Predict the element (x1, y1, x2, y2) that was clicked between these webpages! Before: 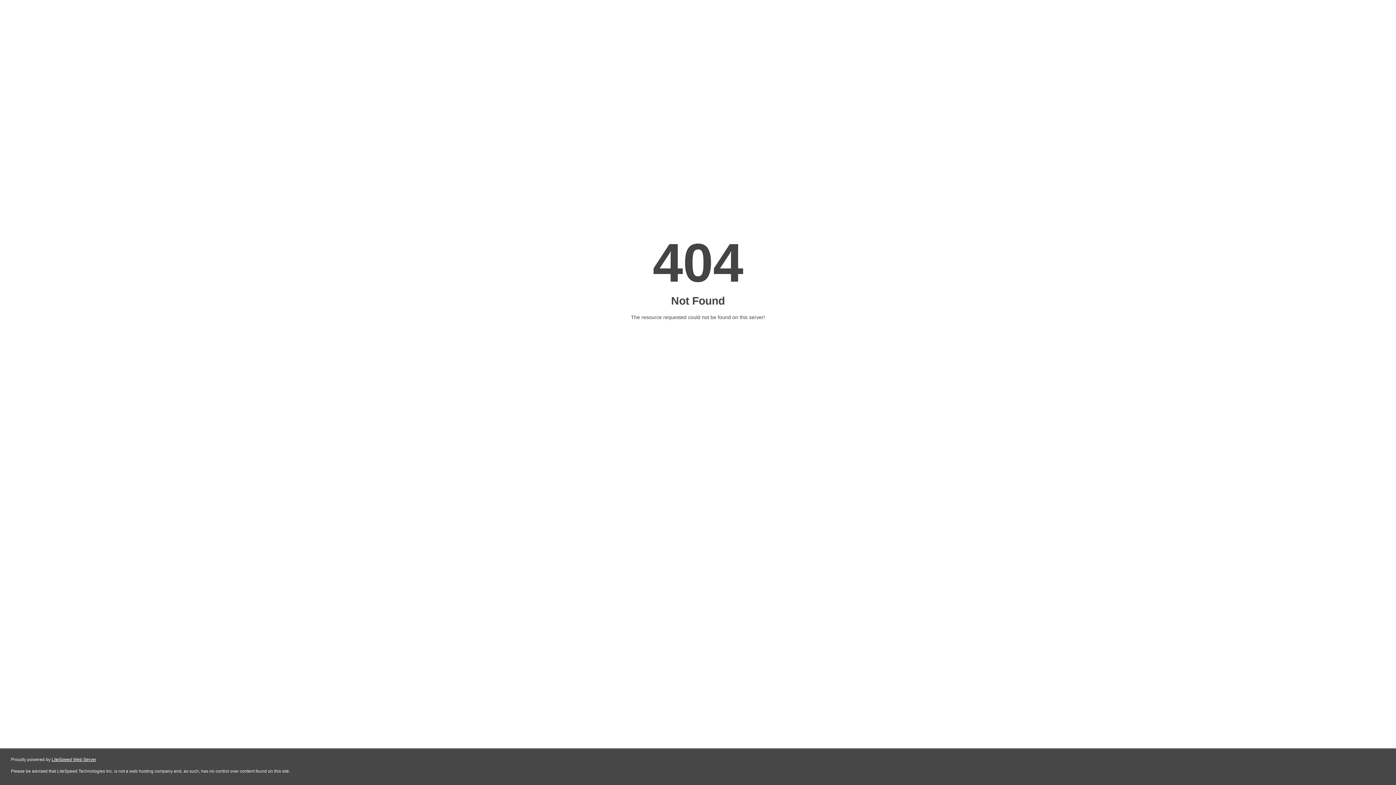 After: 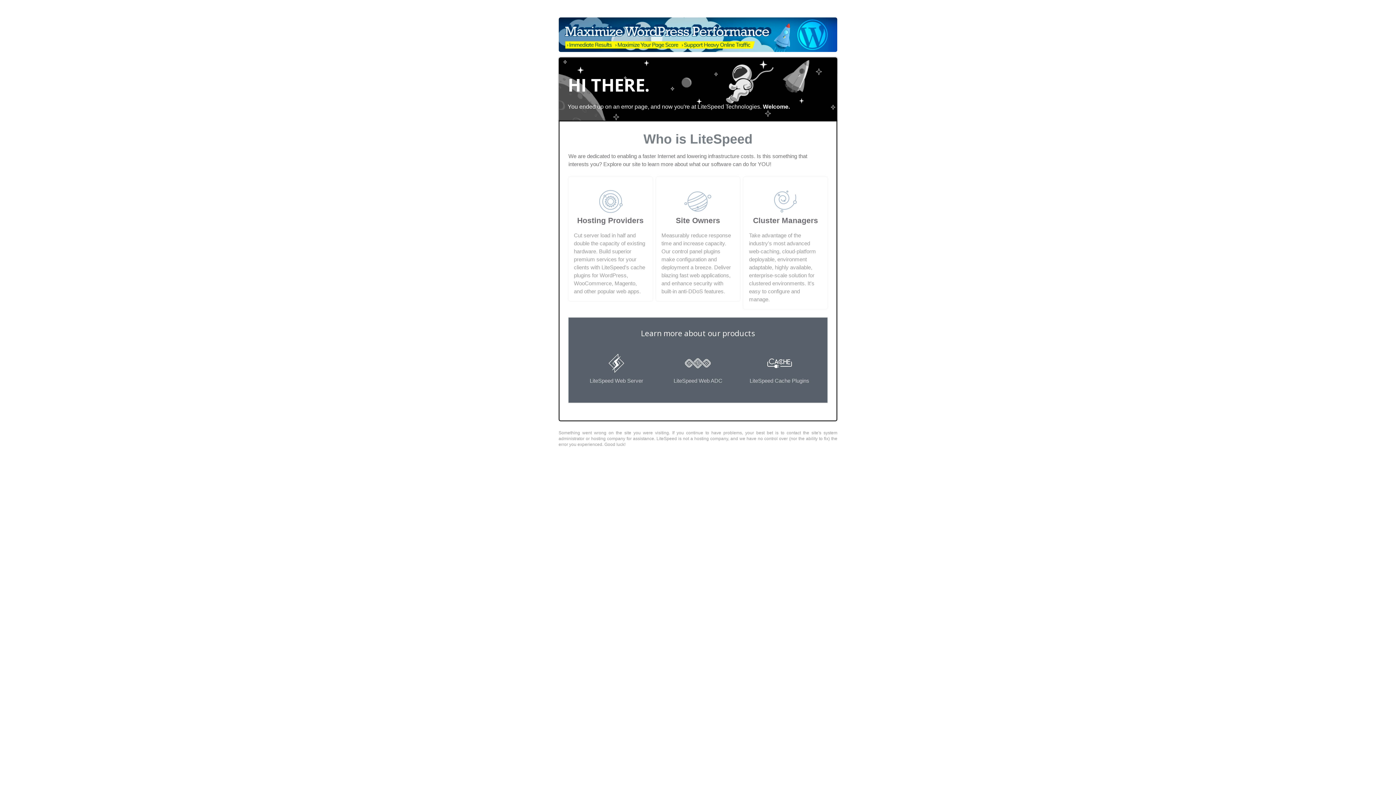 Action: label: LiteSpeed Web Server bbox: (51, 757, 96, 762)